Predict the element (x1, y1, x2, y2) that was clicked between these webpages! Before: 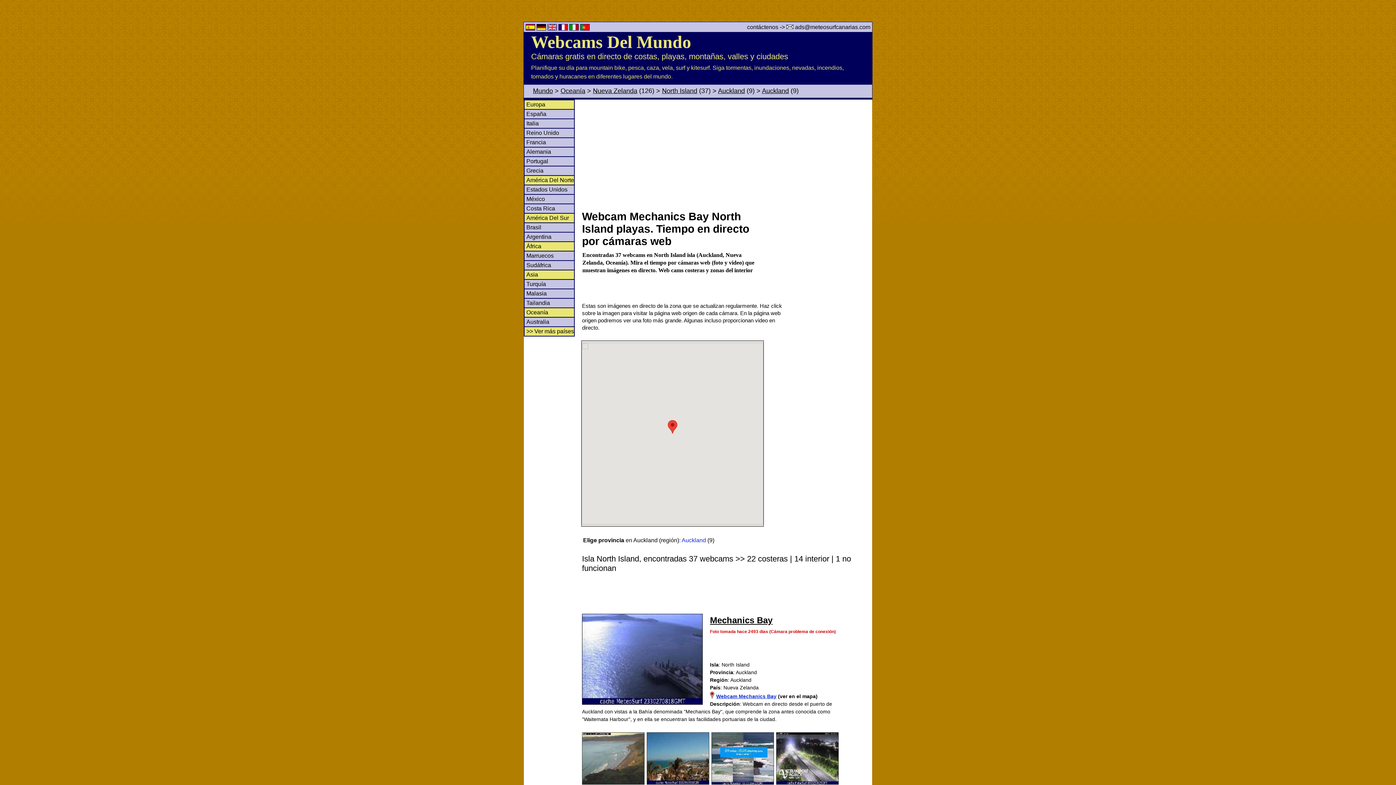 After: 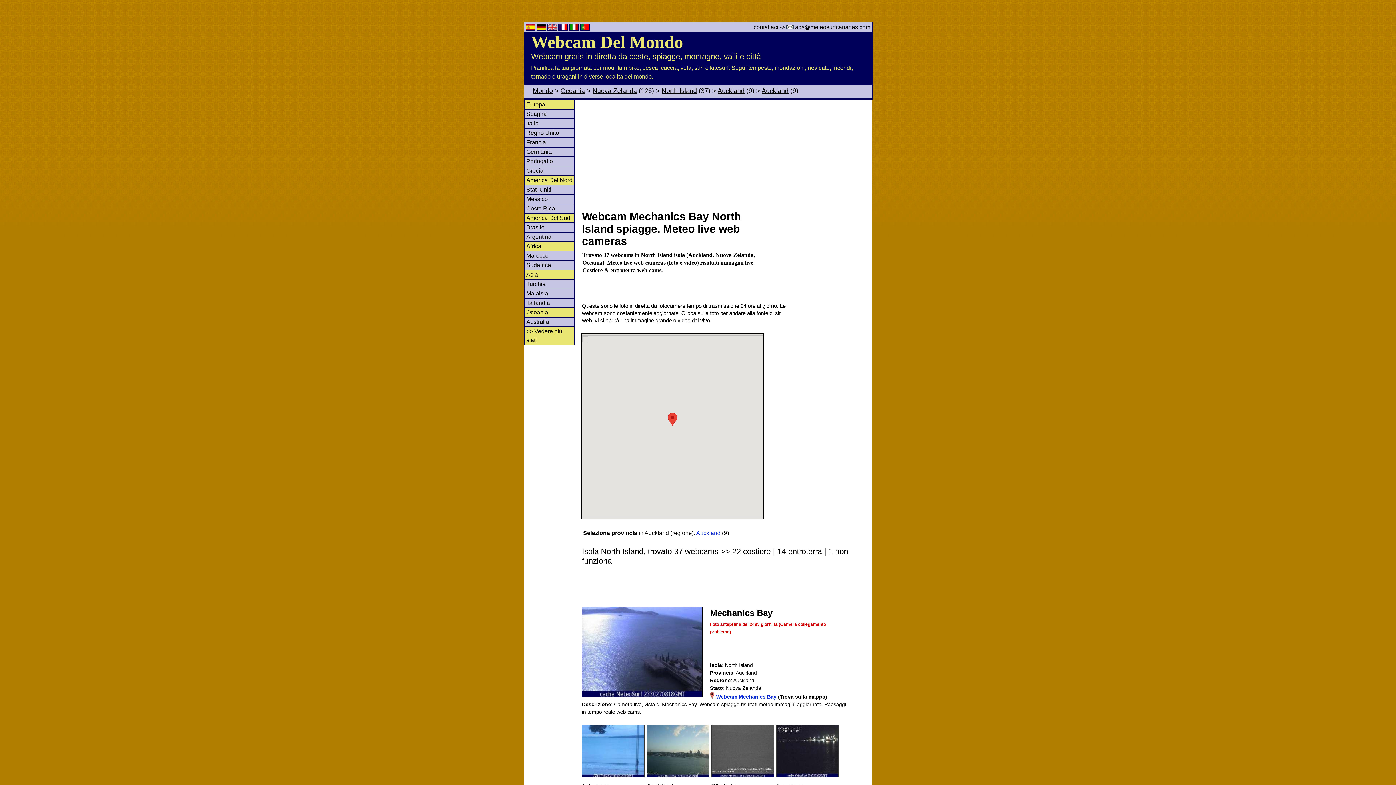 Action: label:   bbox: (569, 25, 580, 31)